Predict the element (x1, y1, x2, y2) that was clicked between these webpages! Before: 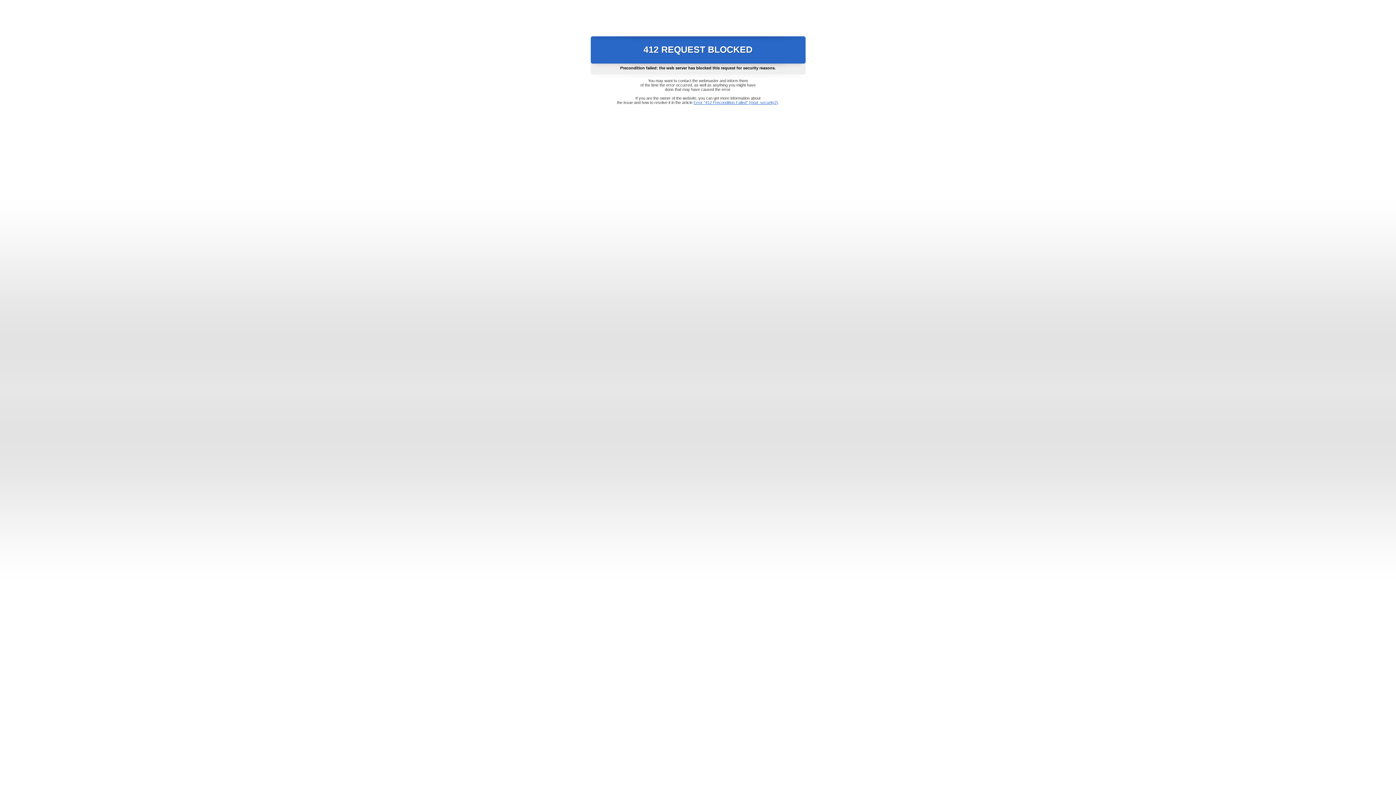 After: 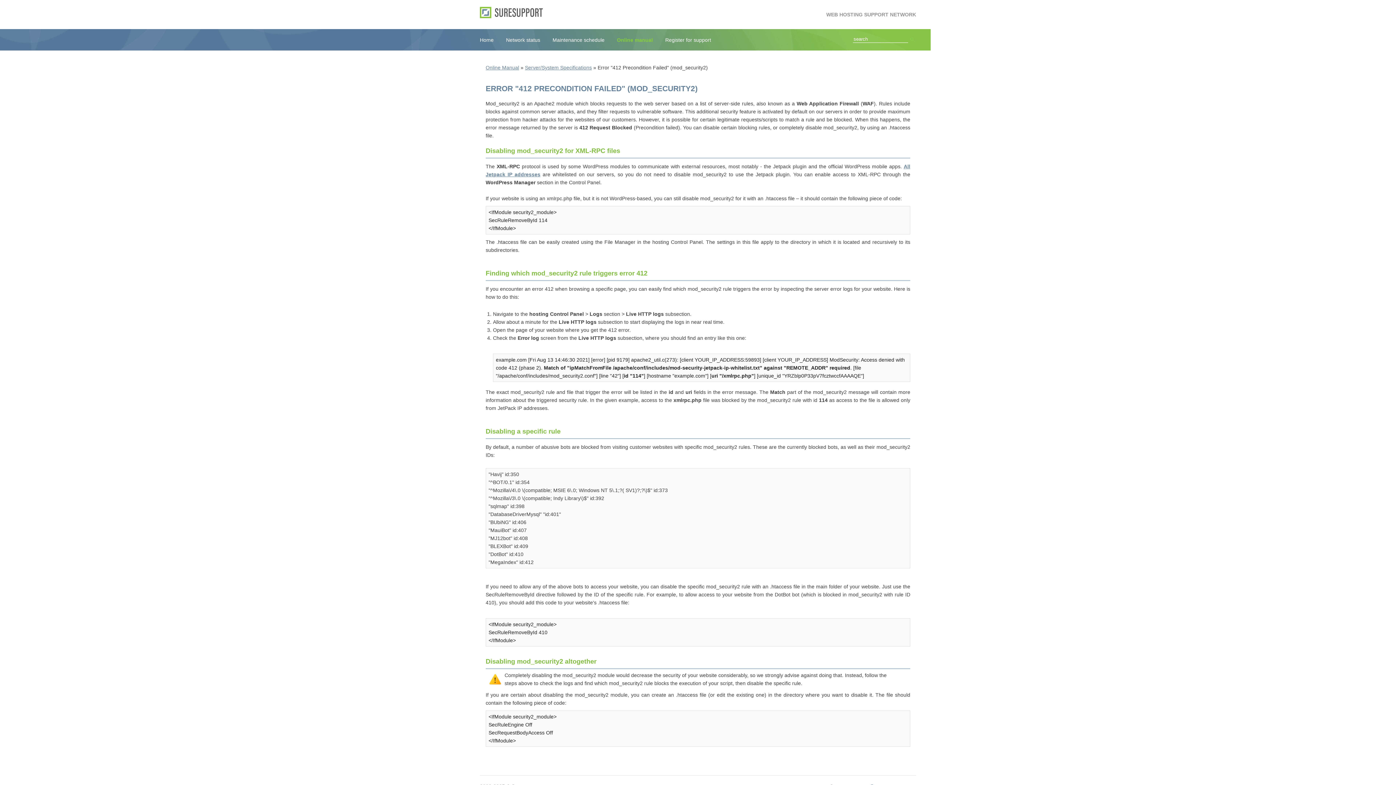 Action: bbox: (693, 100, 778, 104) label: Error "412 Precondition Failed" (mod_security2)